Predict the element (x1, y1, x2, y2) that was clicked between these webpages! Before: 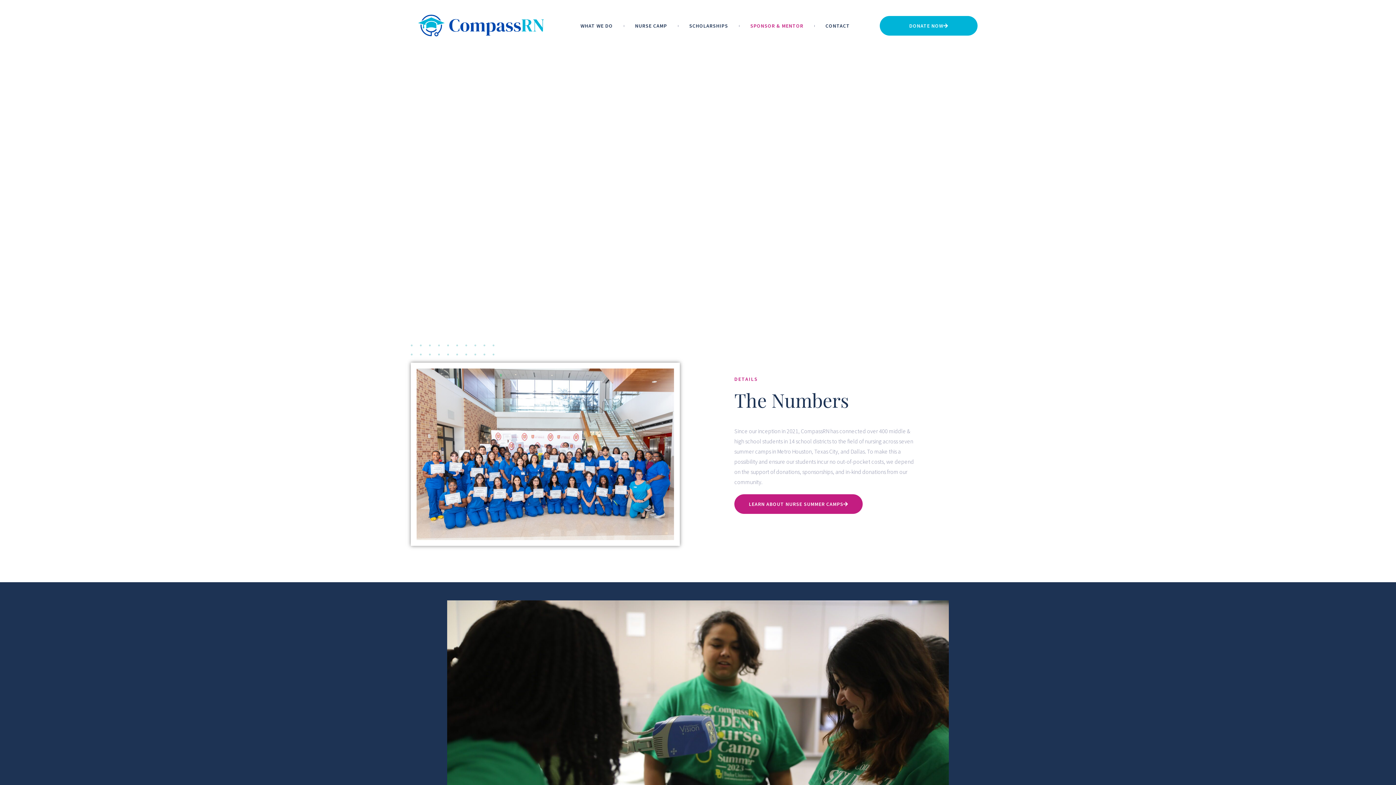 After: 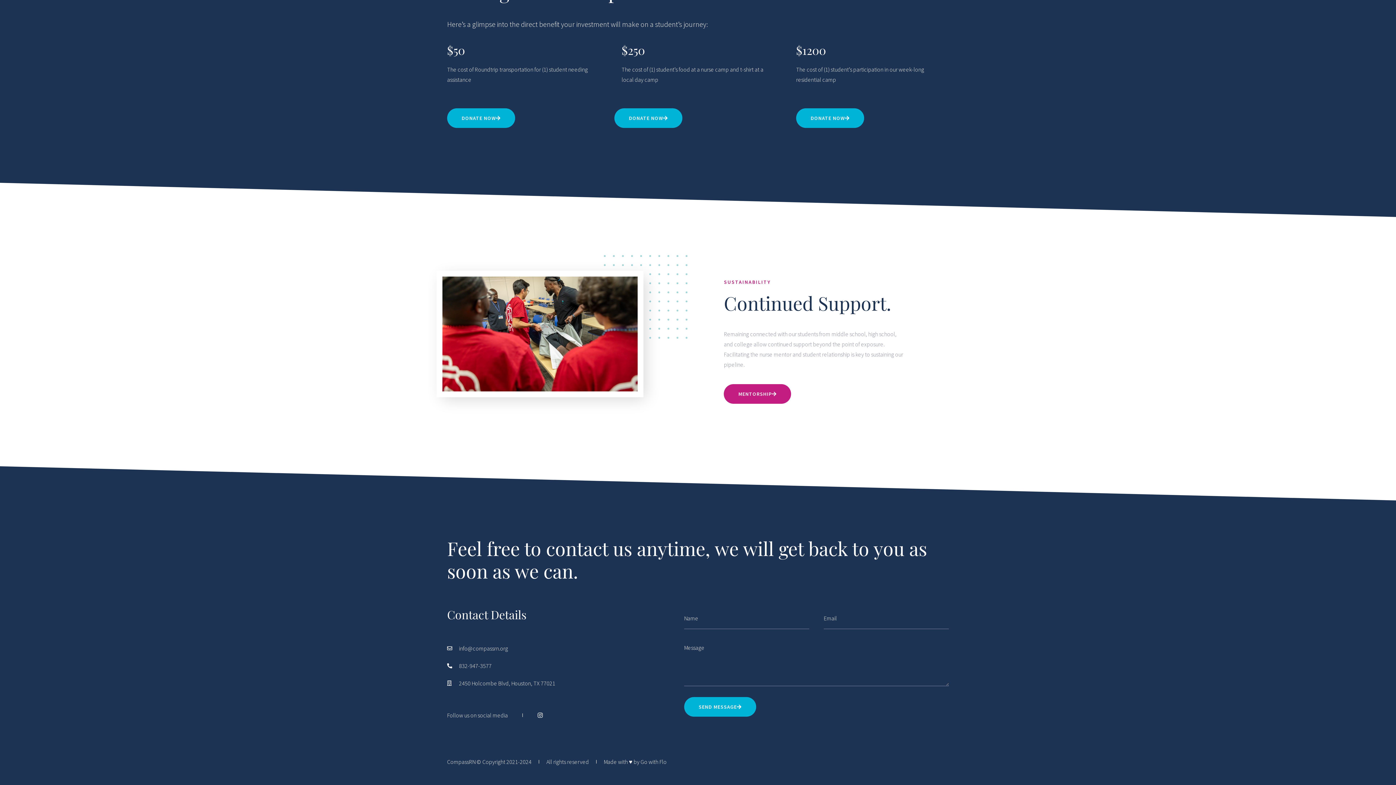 Action: bbox: (825, 23, 850, 28) label: CONTACT